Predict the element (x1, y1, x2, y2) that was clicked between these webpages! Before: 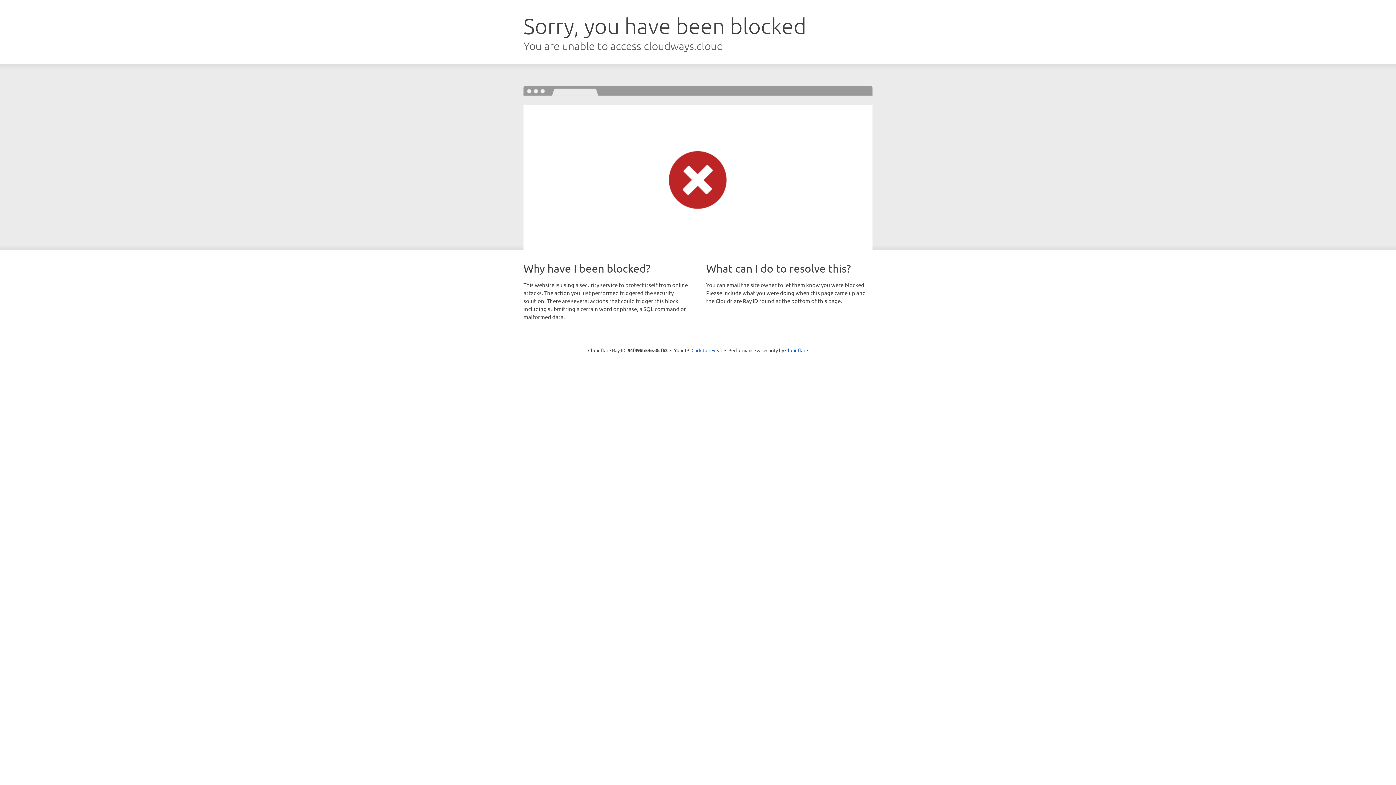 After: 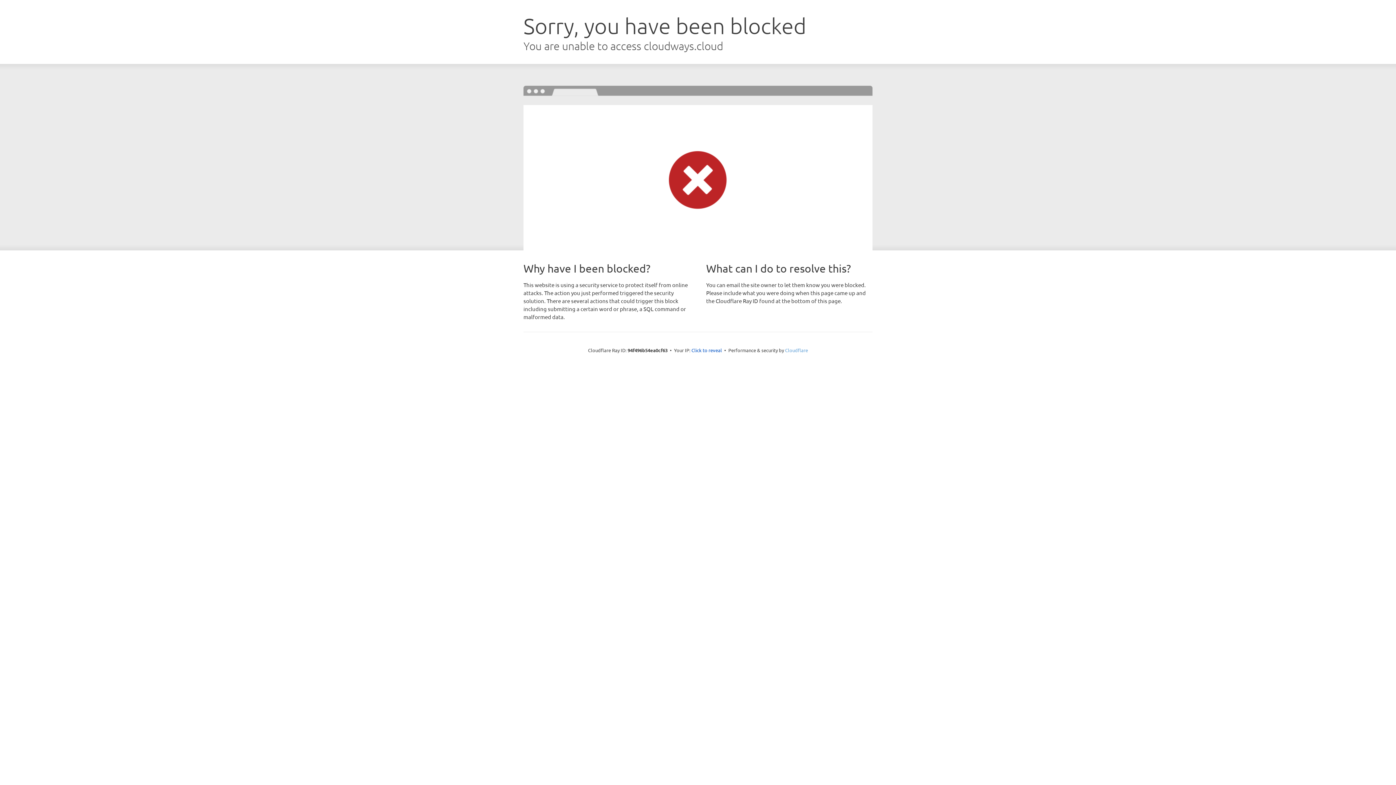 Action: label: Cloudflare bbox: (785, 347, 808, 353)